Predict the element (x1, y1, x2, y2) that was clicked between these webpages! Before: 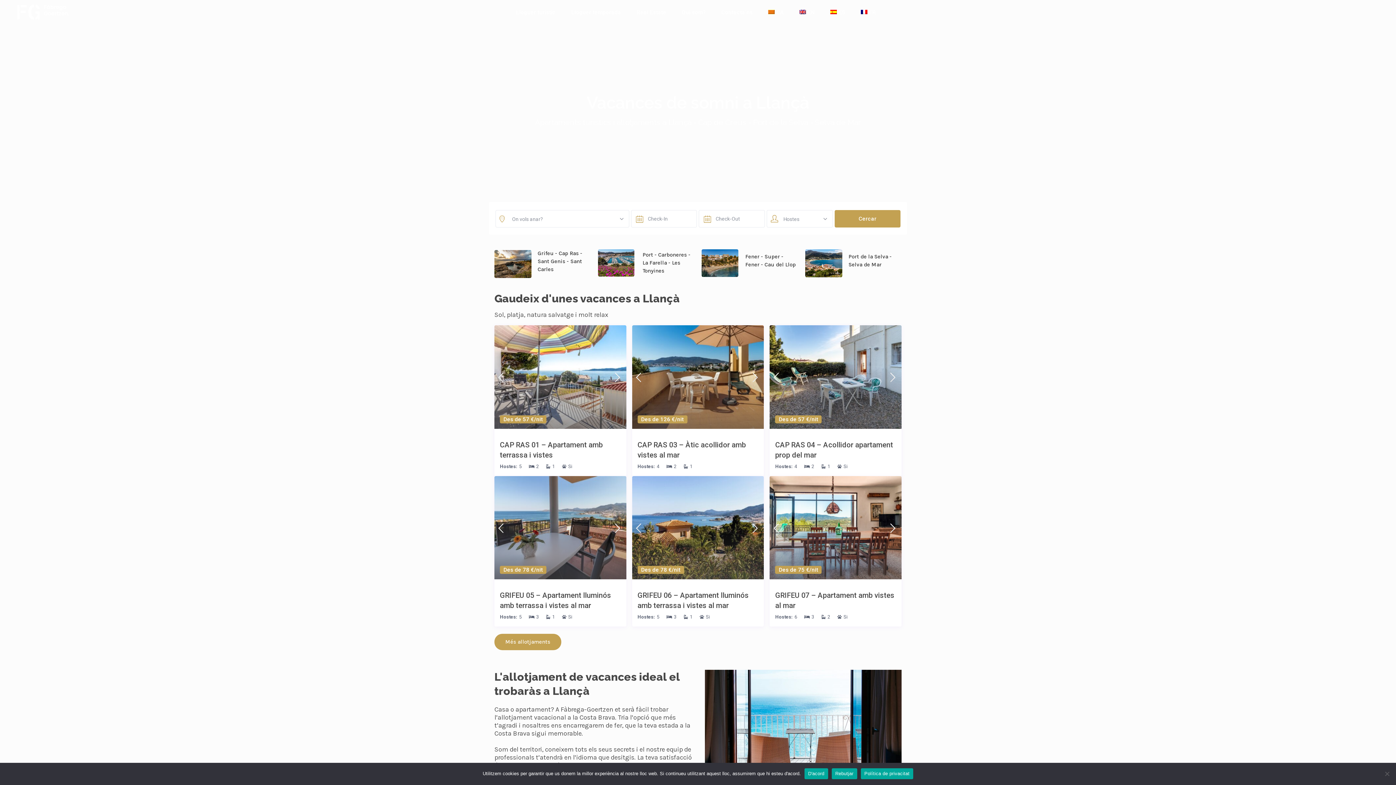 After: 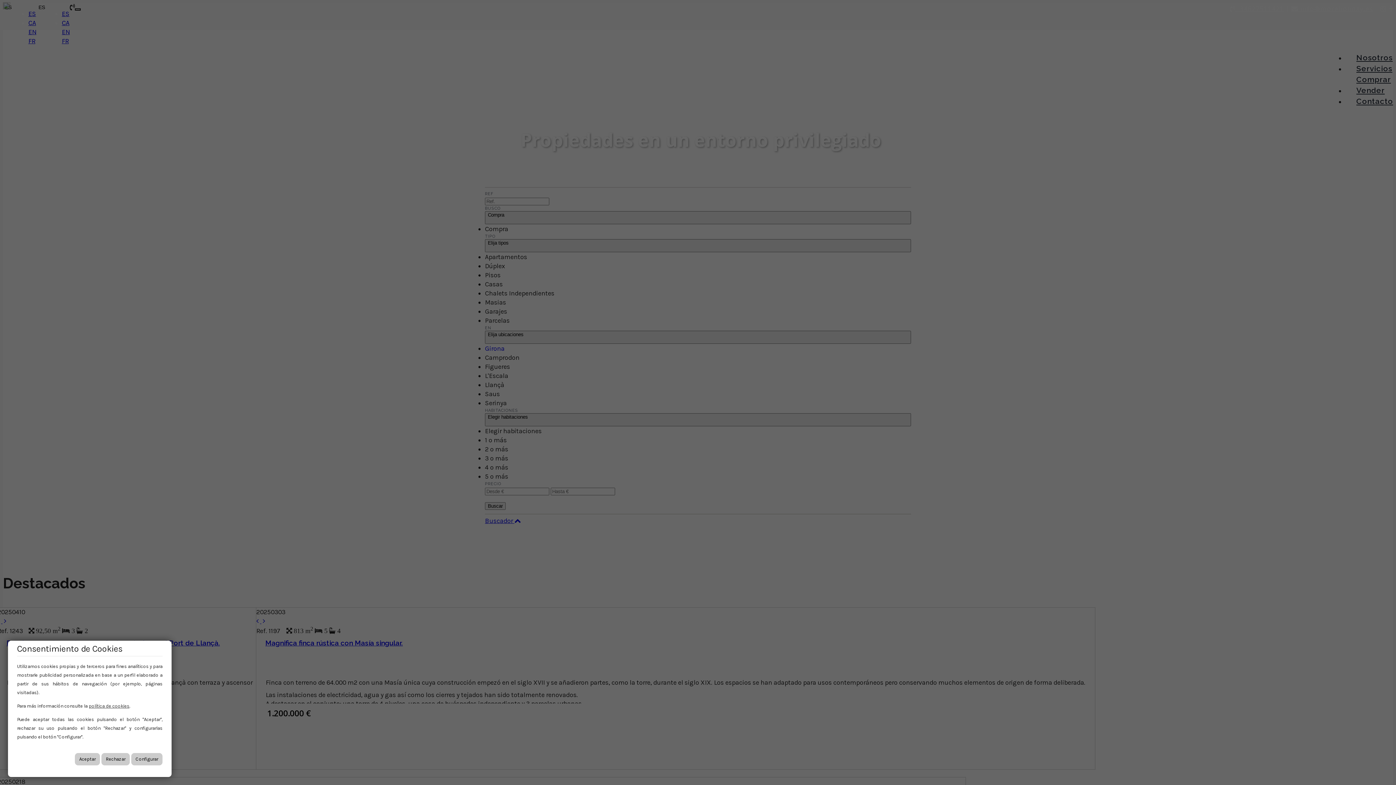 Action: label: Real Estate bbox: (629, 0, 673, 24)